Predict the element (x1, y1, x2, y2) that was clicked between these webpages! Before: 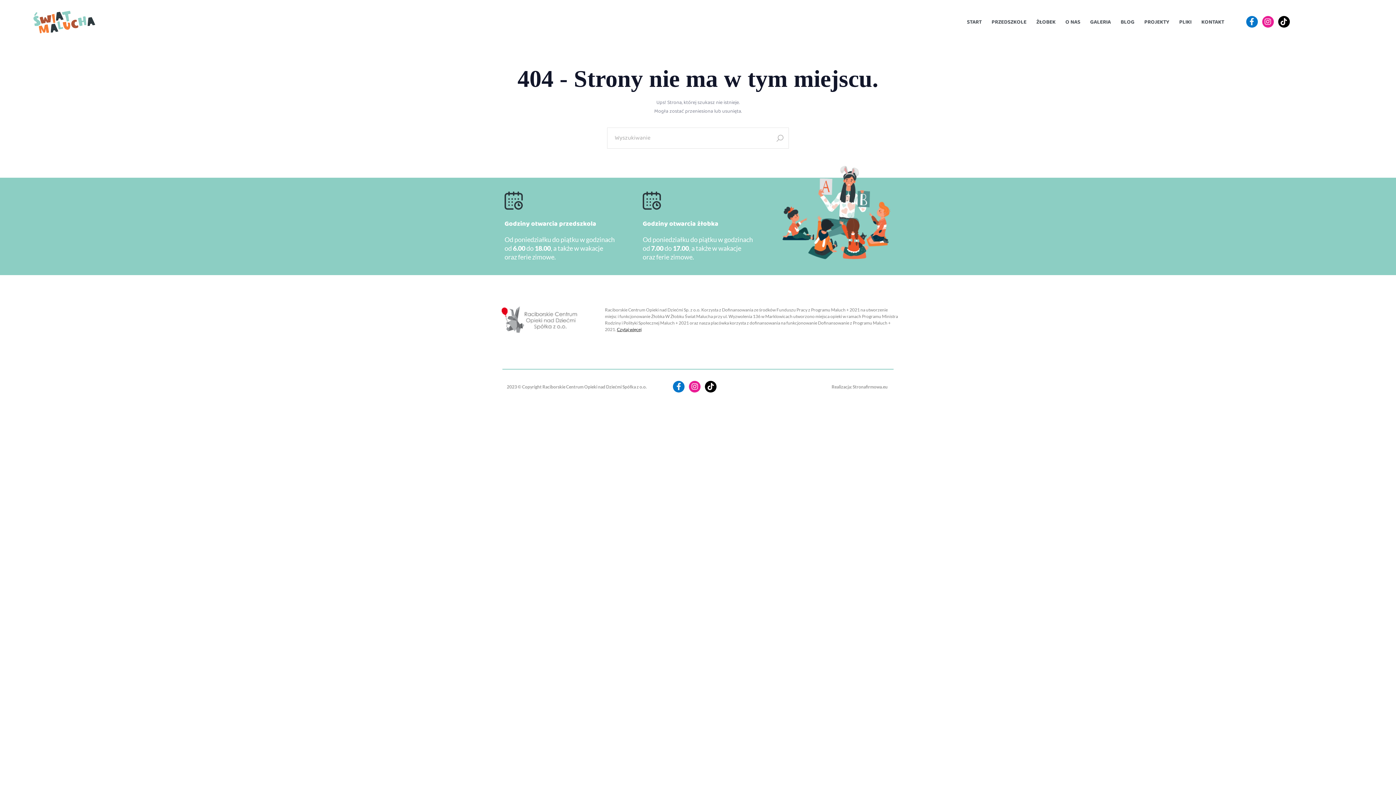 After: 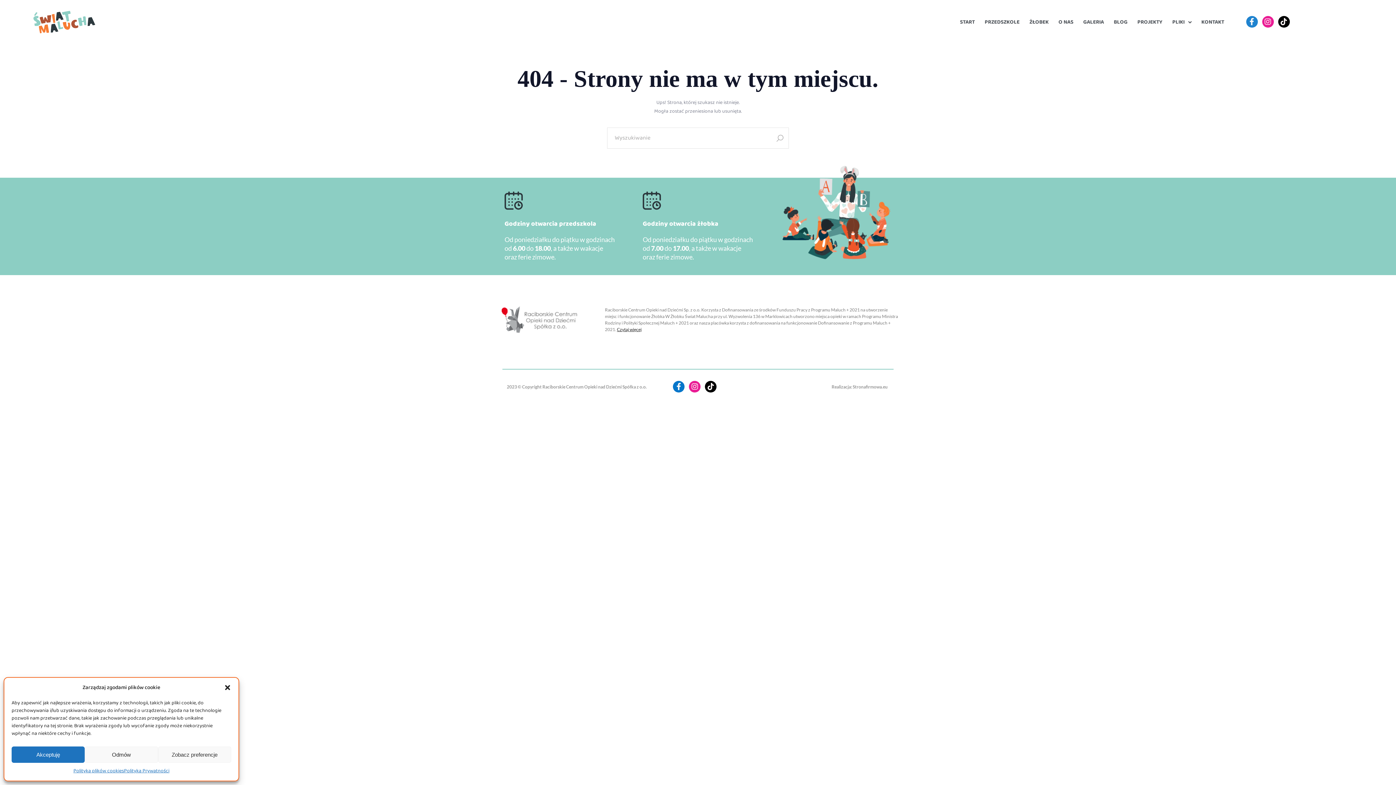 Action: bbox: (1246, 16, 1258, 27) label: Facebook-f